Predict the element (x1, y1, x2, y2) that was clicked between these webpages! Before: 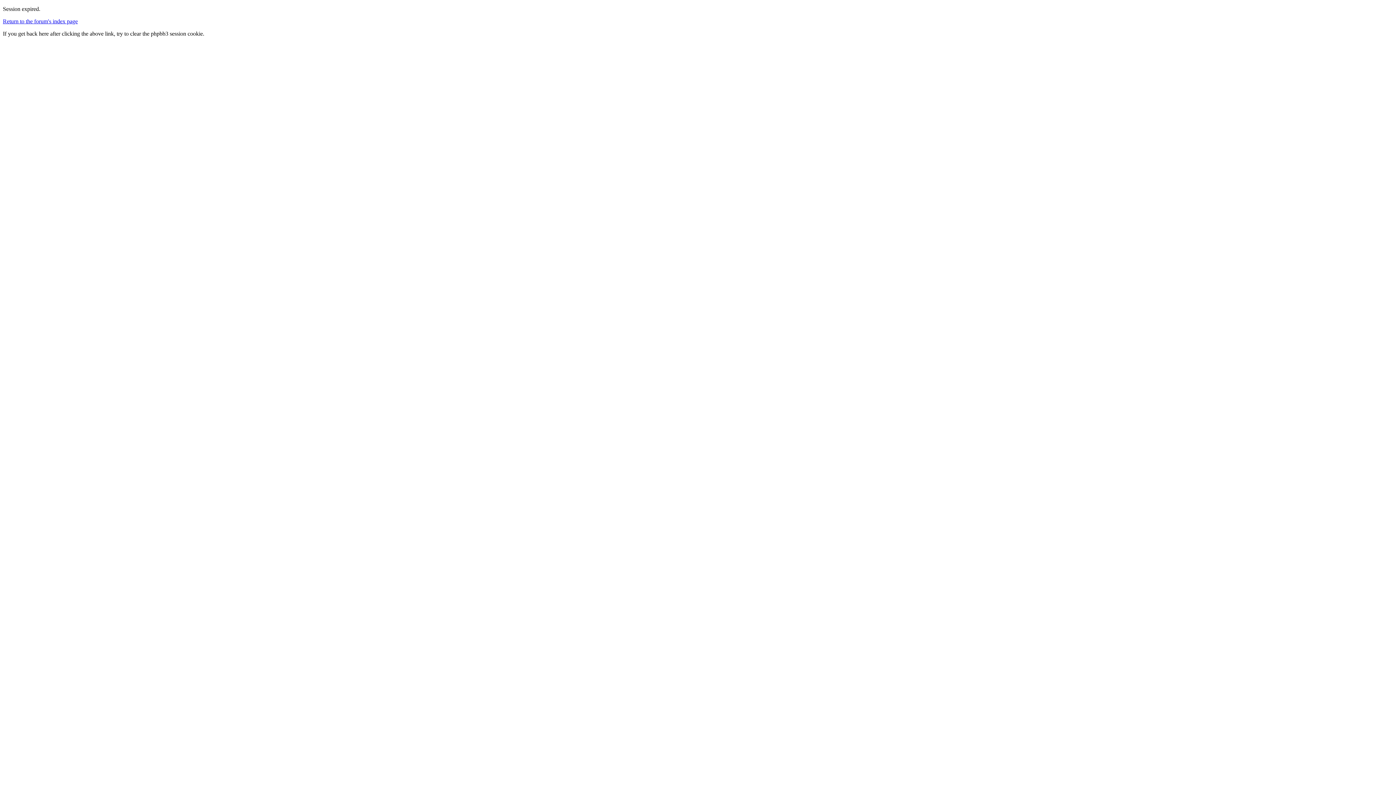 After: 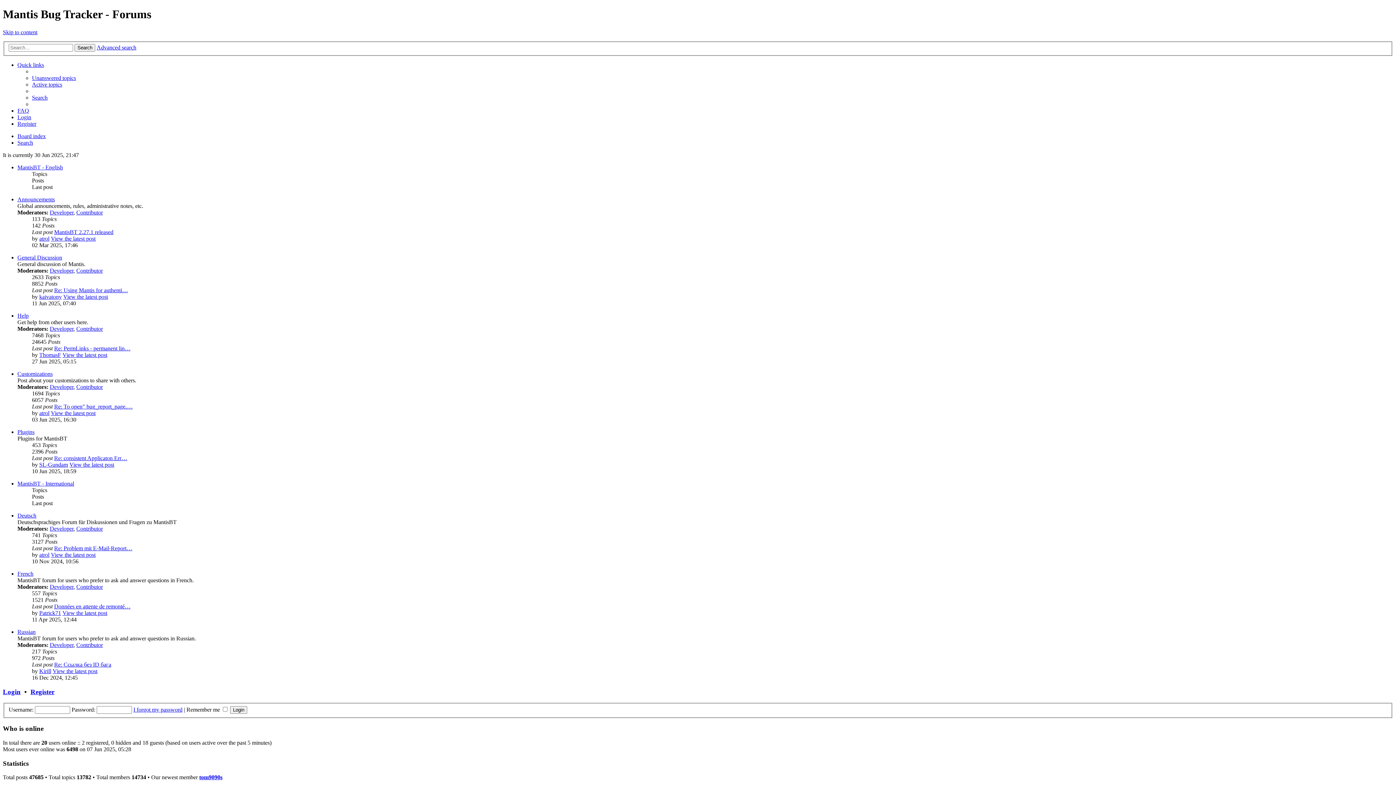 Action: bbox: (2, 18, 77, 24) label: Return to the forum's index page